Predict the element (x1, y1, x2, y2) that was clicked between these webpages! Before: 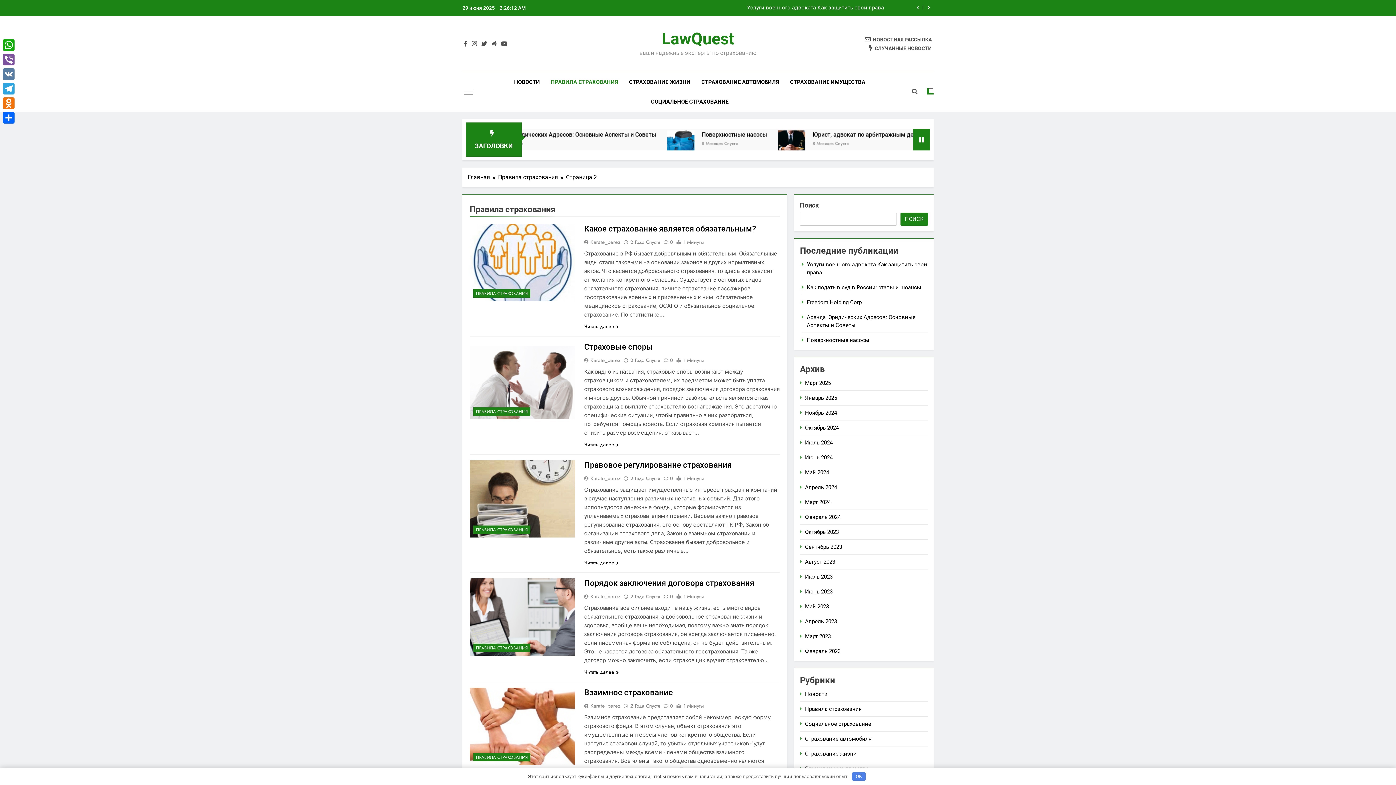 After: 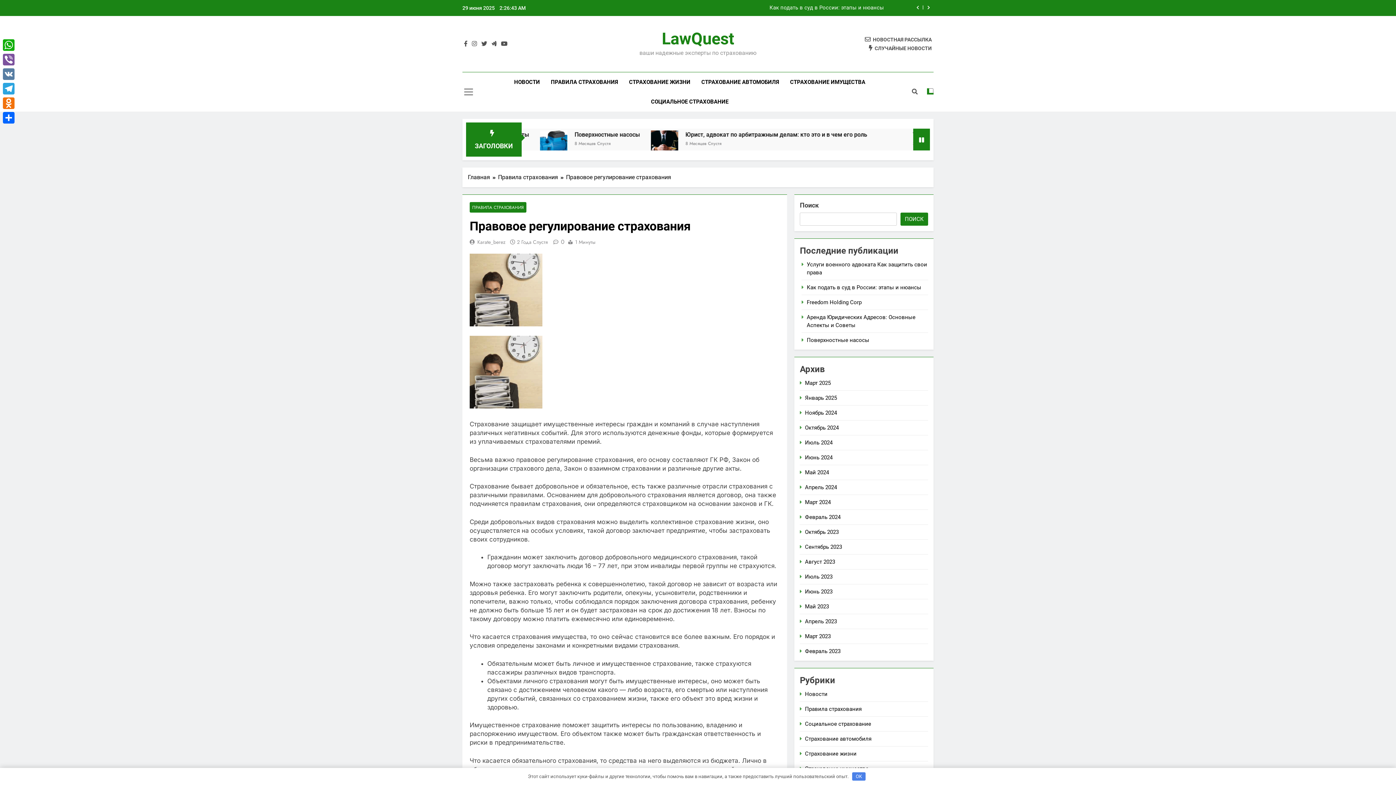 Action: label: Правовое регулирование страхования bbox: (584, 460, 731, 469)